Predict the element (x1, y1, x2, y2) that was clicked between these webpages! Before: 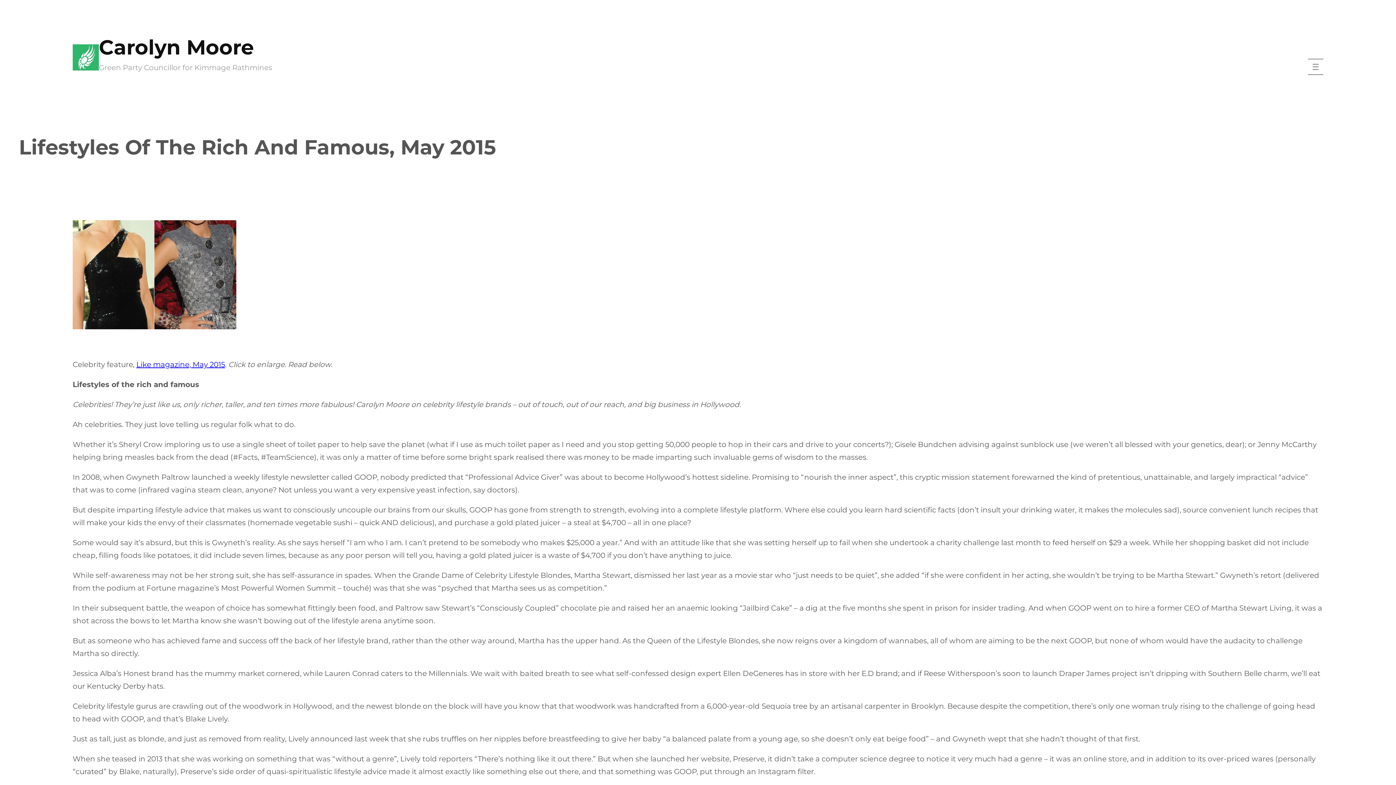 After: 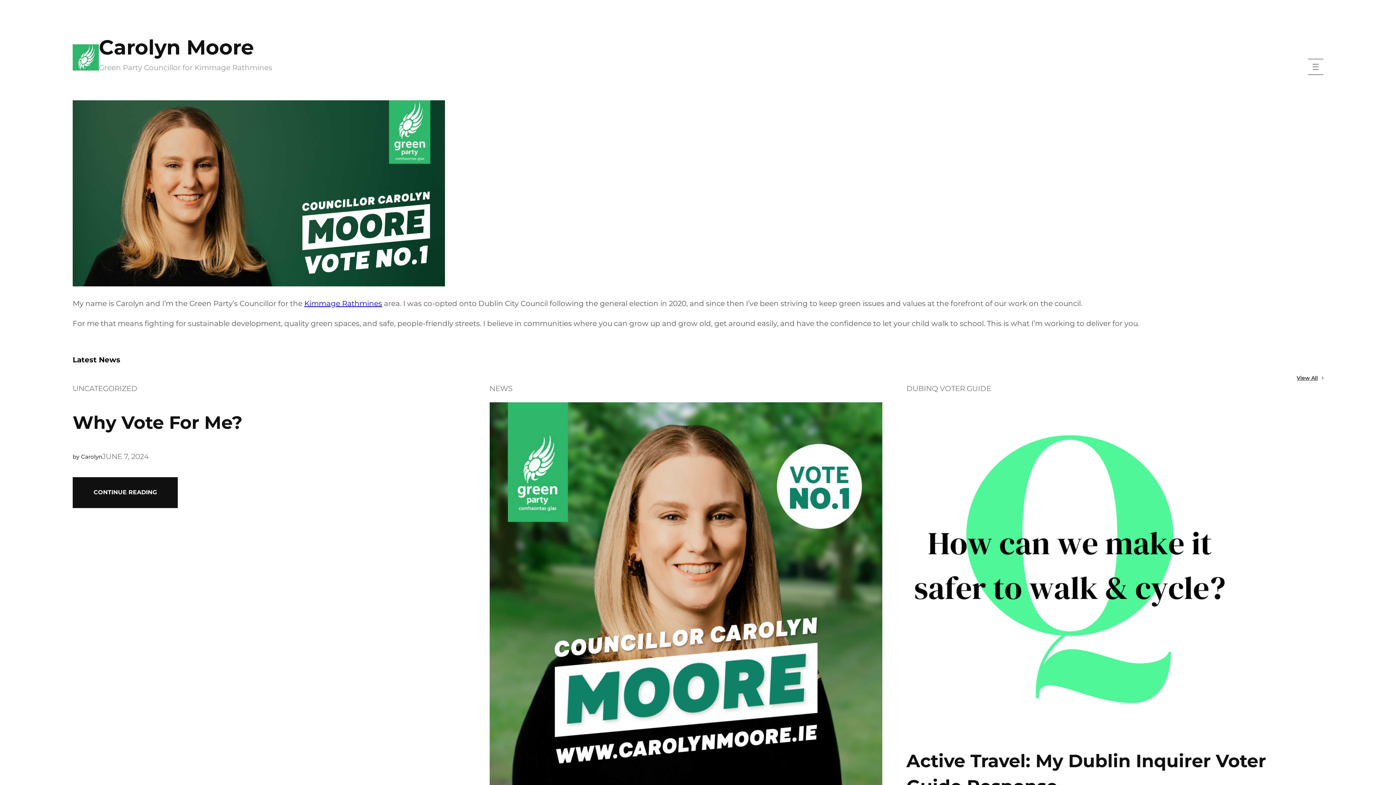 Action: bbox: (72, 44, 98, 70)